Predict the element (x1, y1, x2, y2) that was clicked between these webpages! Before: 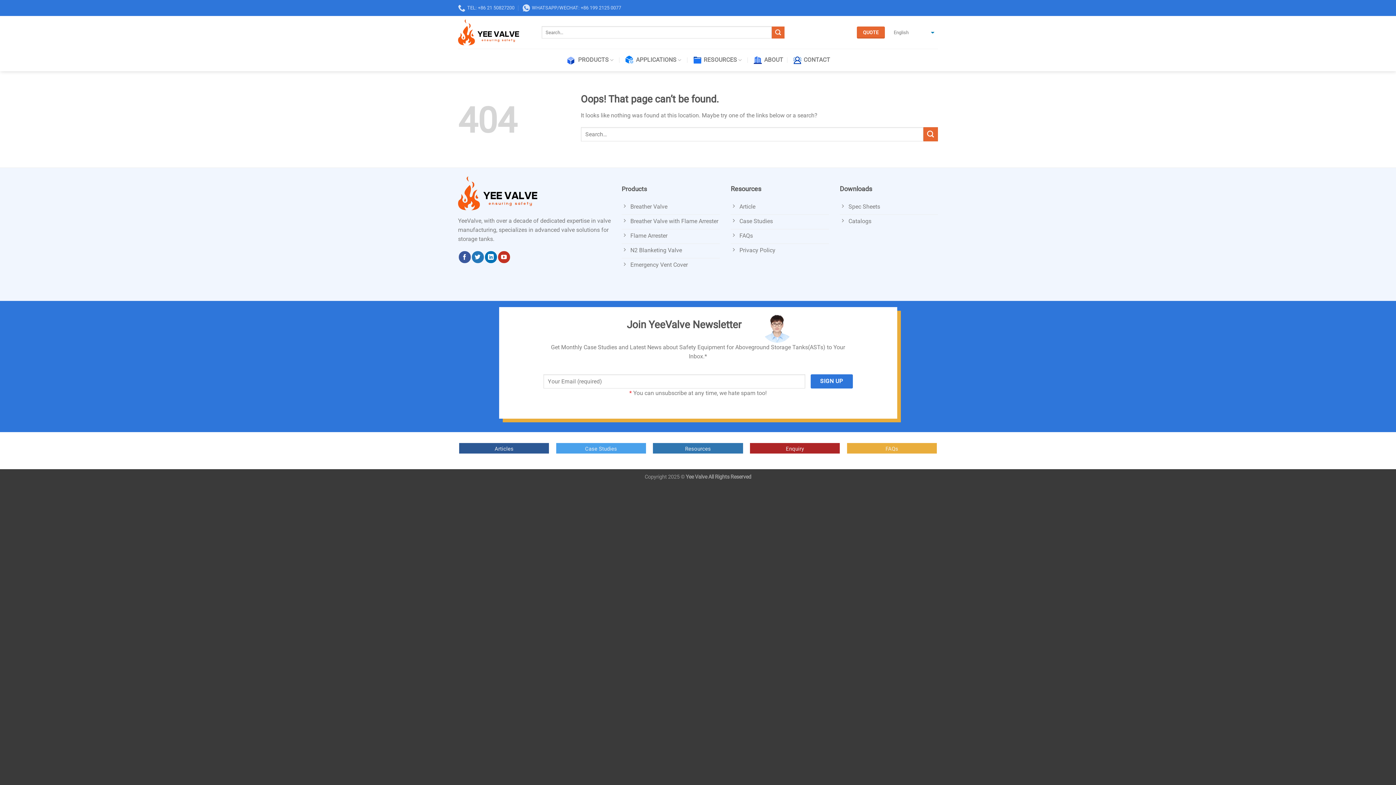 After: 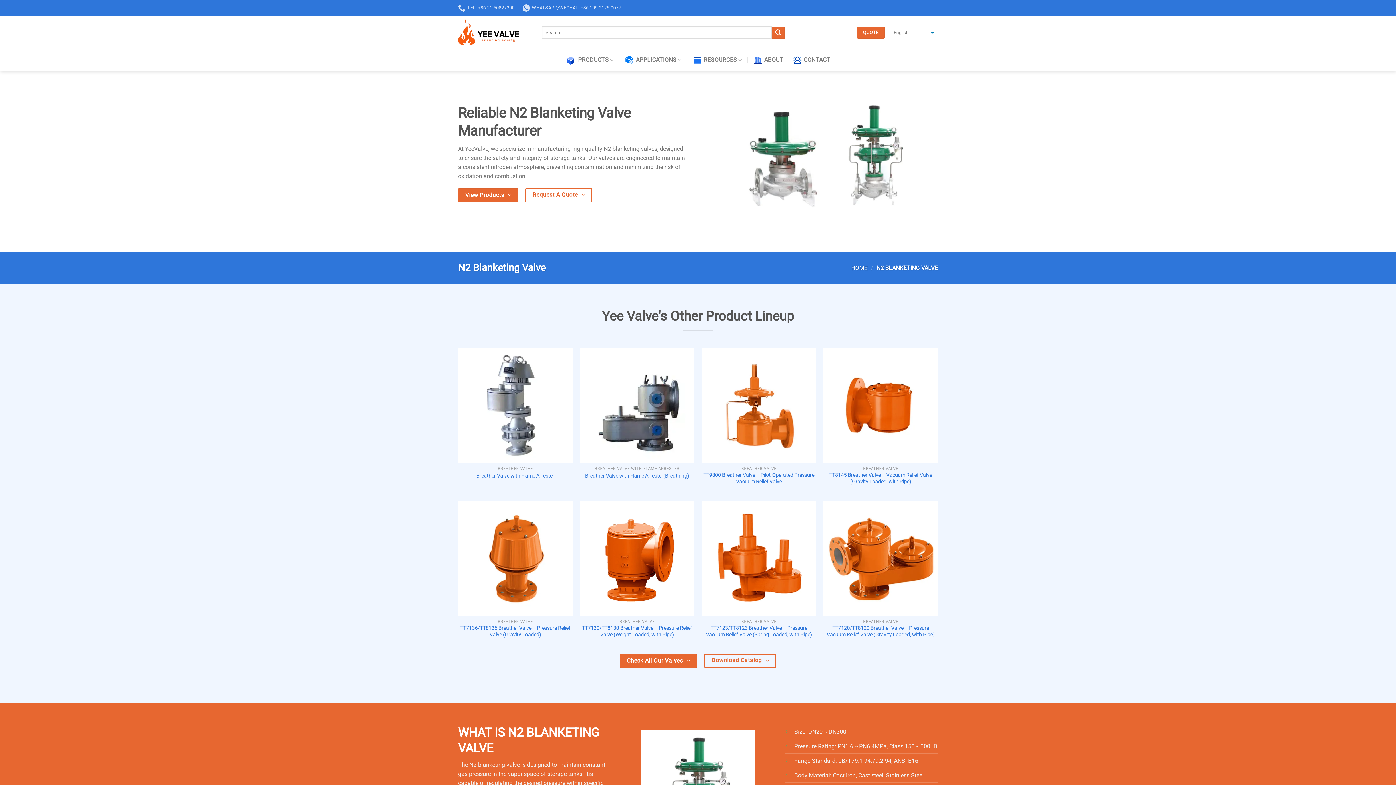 Action: bbox: (621, 243, 719, 258) label: N2 Blanketing Valve